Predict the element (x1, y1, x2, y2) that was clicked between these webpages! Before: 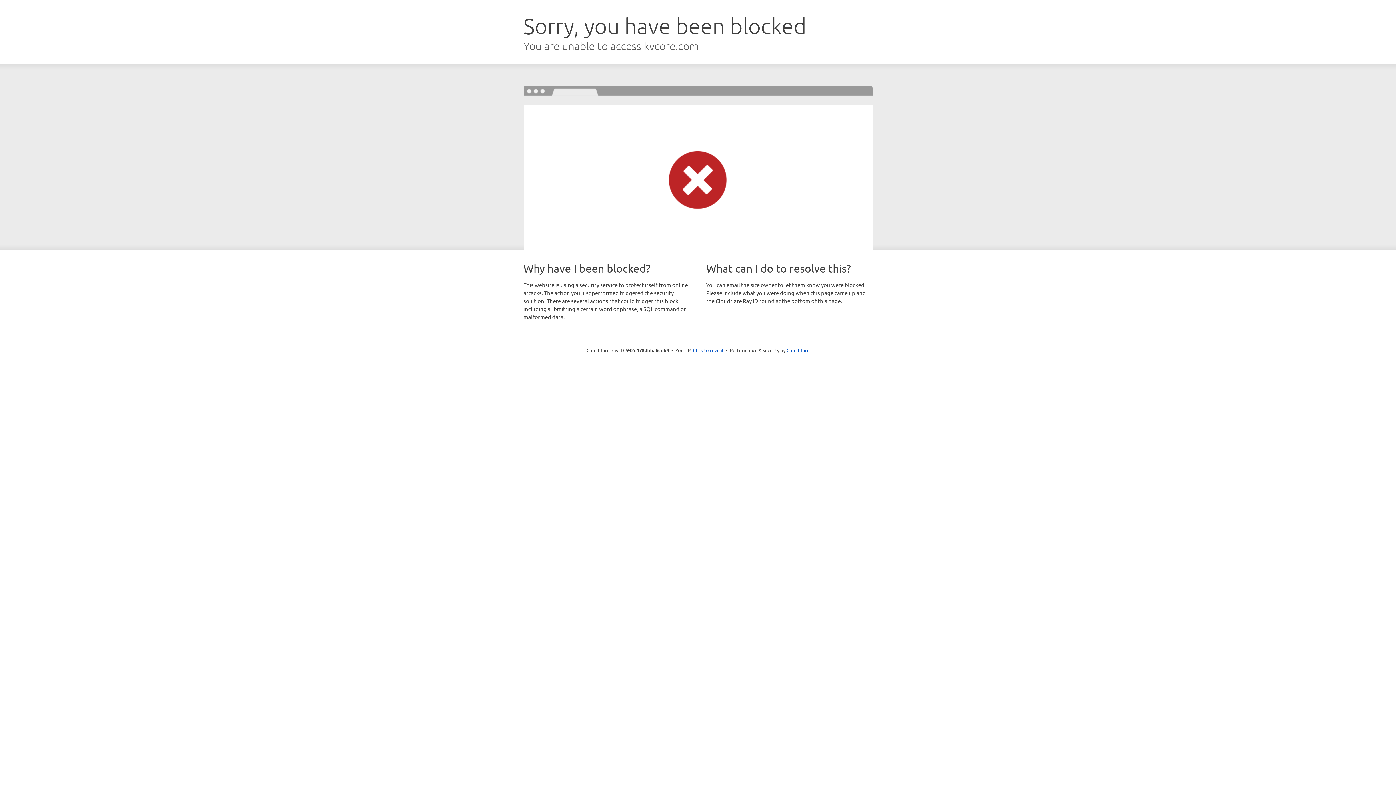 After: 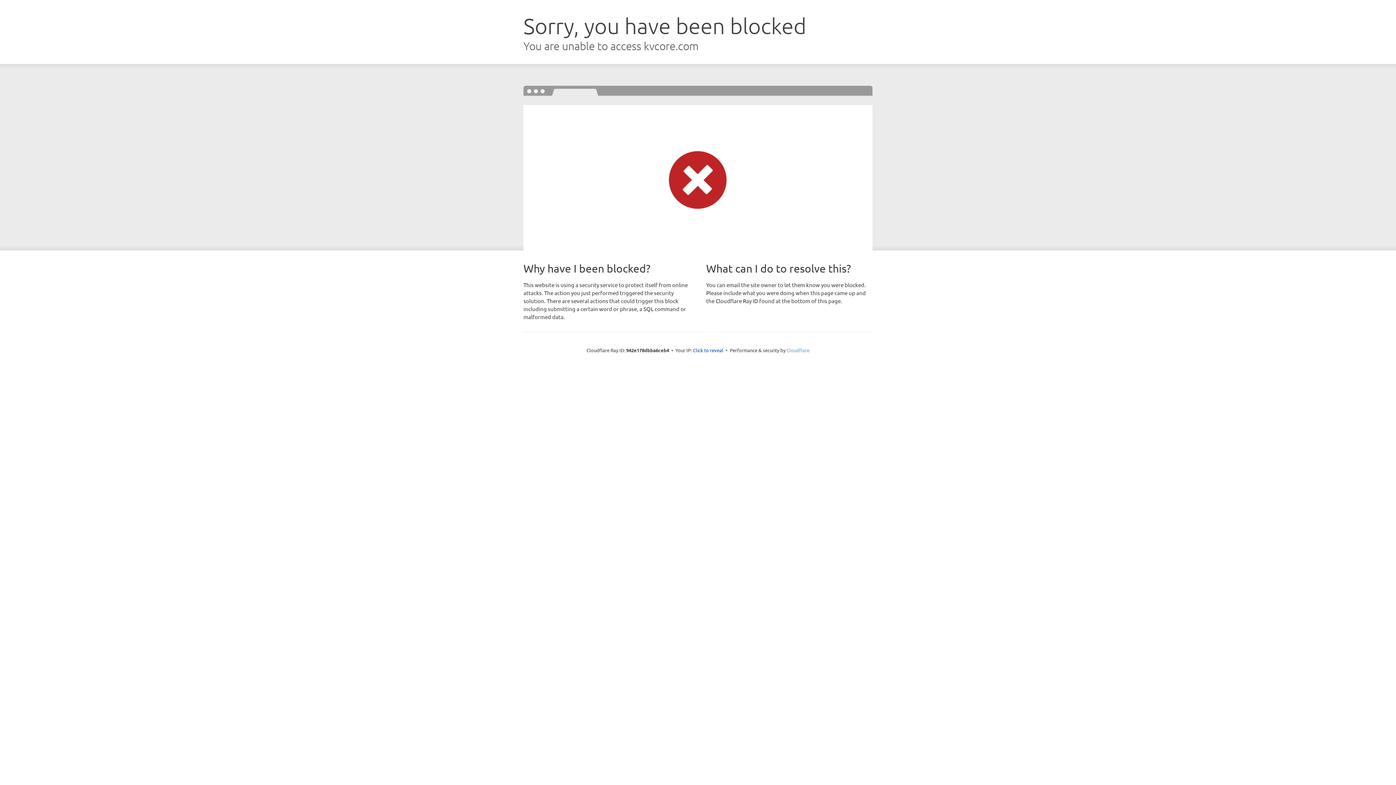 Action: bbox: (786, 347, 809, 353) label: Cloudflare